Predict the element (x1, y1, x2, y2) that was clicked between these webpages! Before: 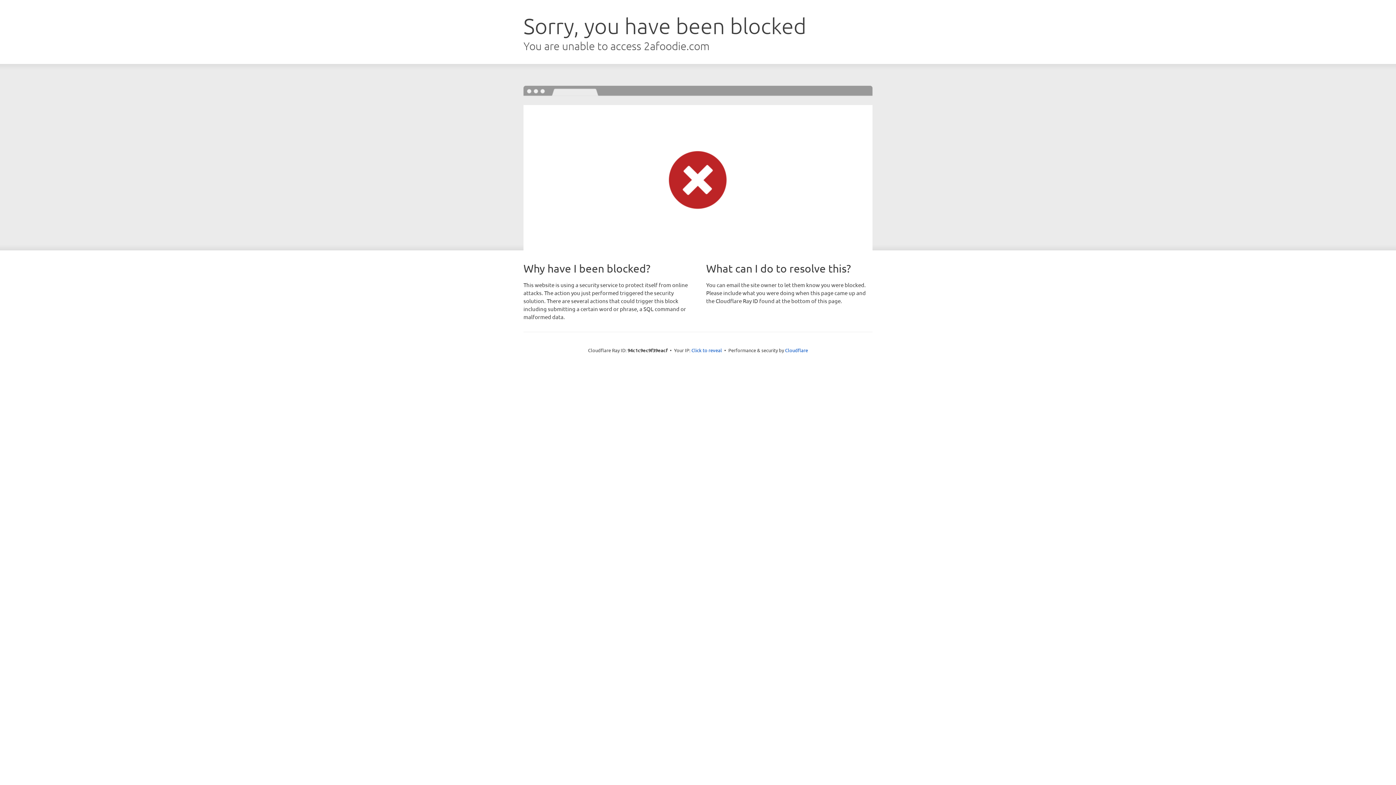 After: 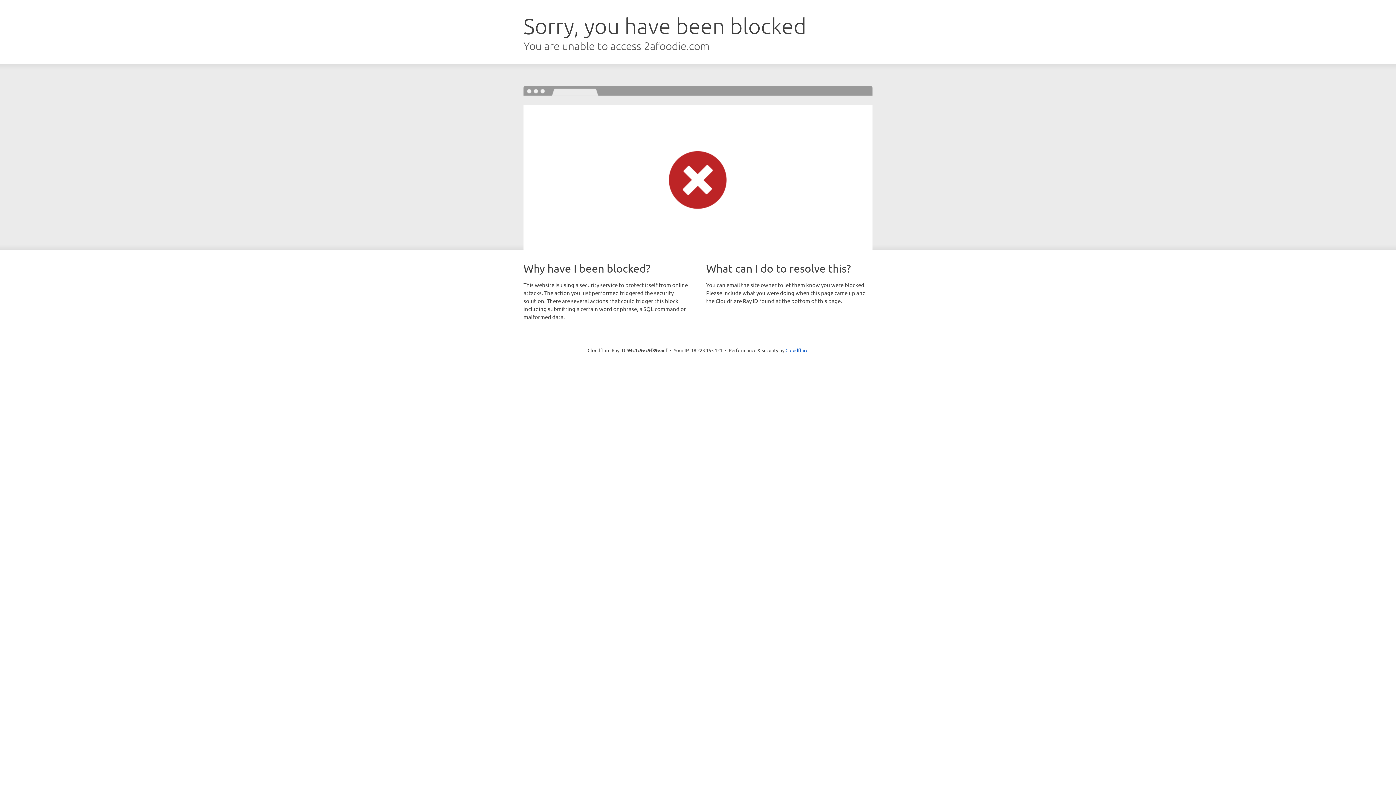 Action: bbox: (691, 346, 722, 353) label: Click to reveal